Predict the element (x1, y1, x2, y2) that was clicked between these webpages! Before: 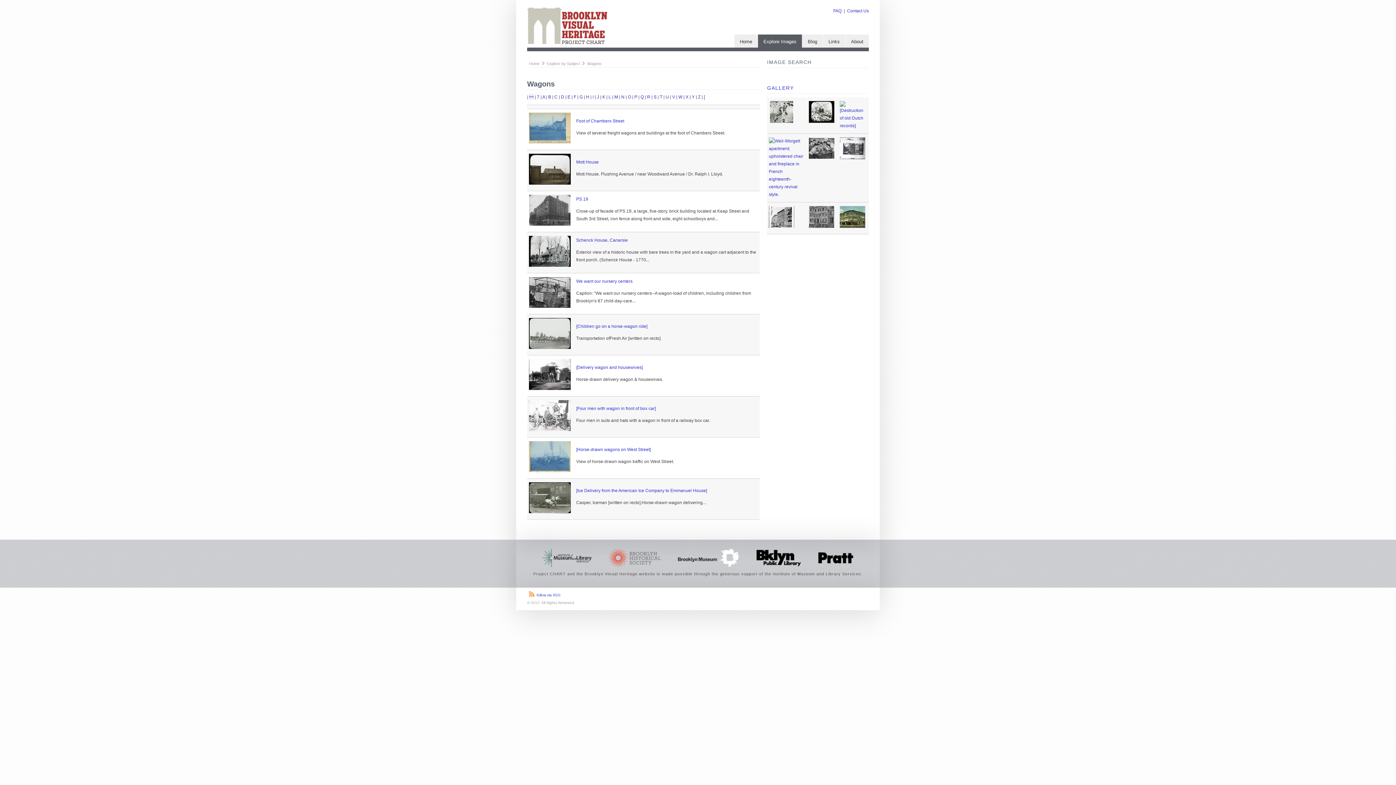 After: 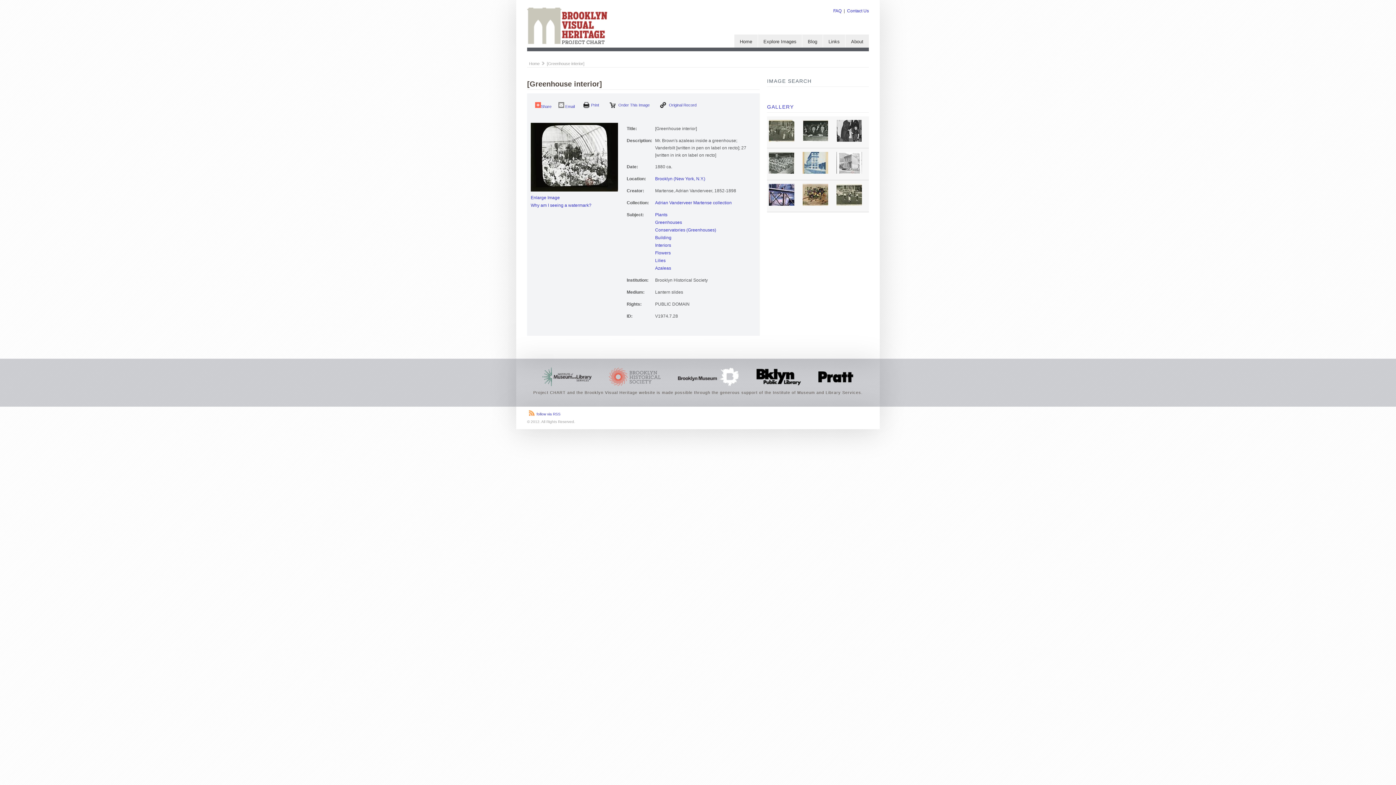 Action: bbox: (809, 118, 834, 124)